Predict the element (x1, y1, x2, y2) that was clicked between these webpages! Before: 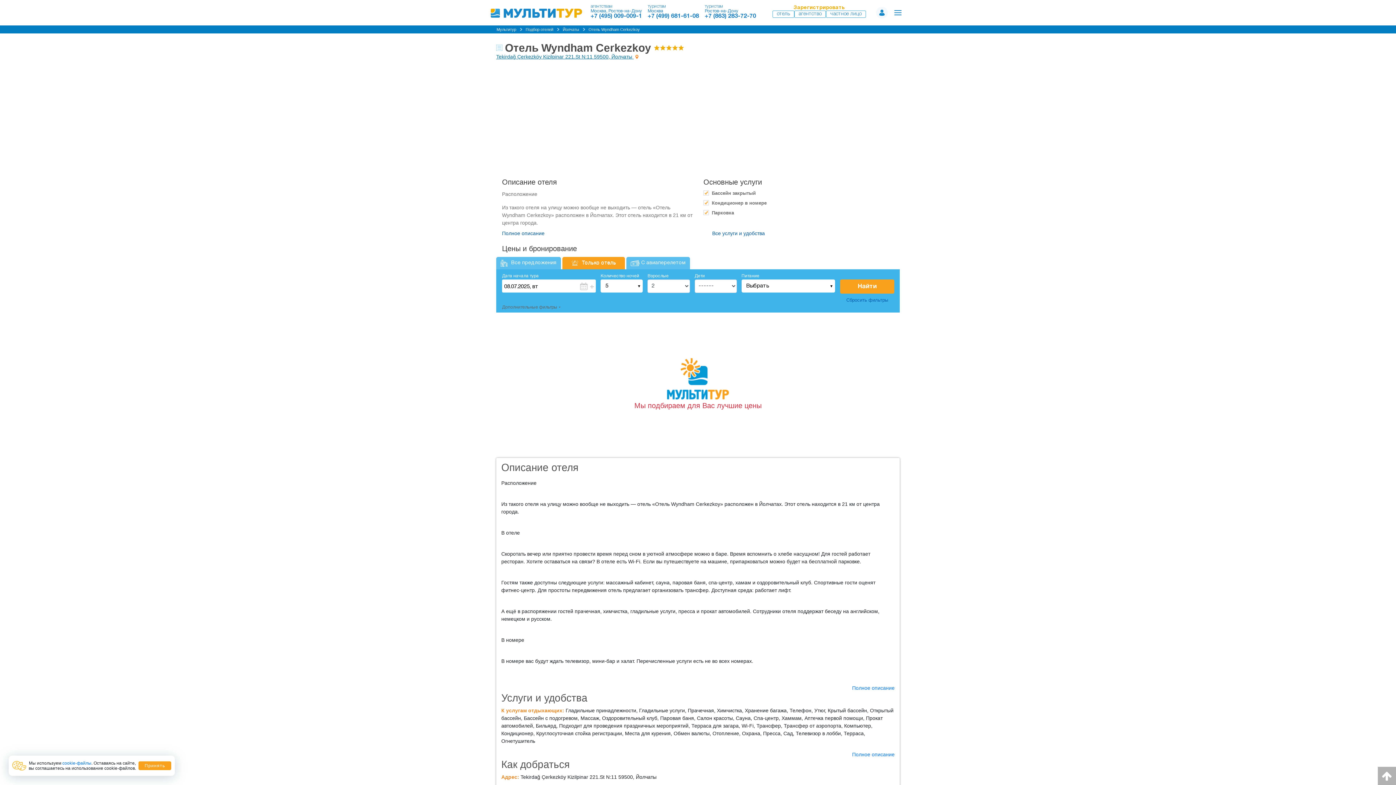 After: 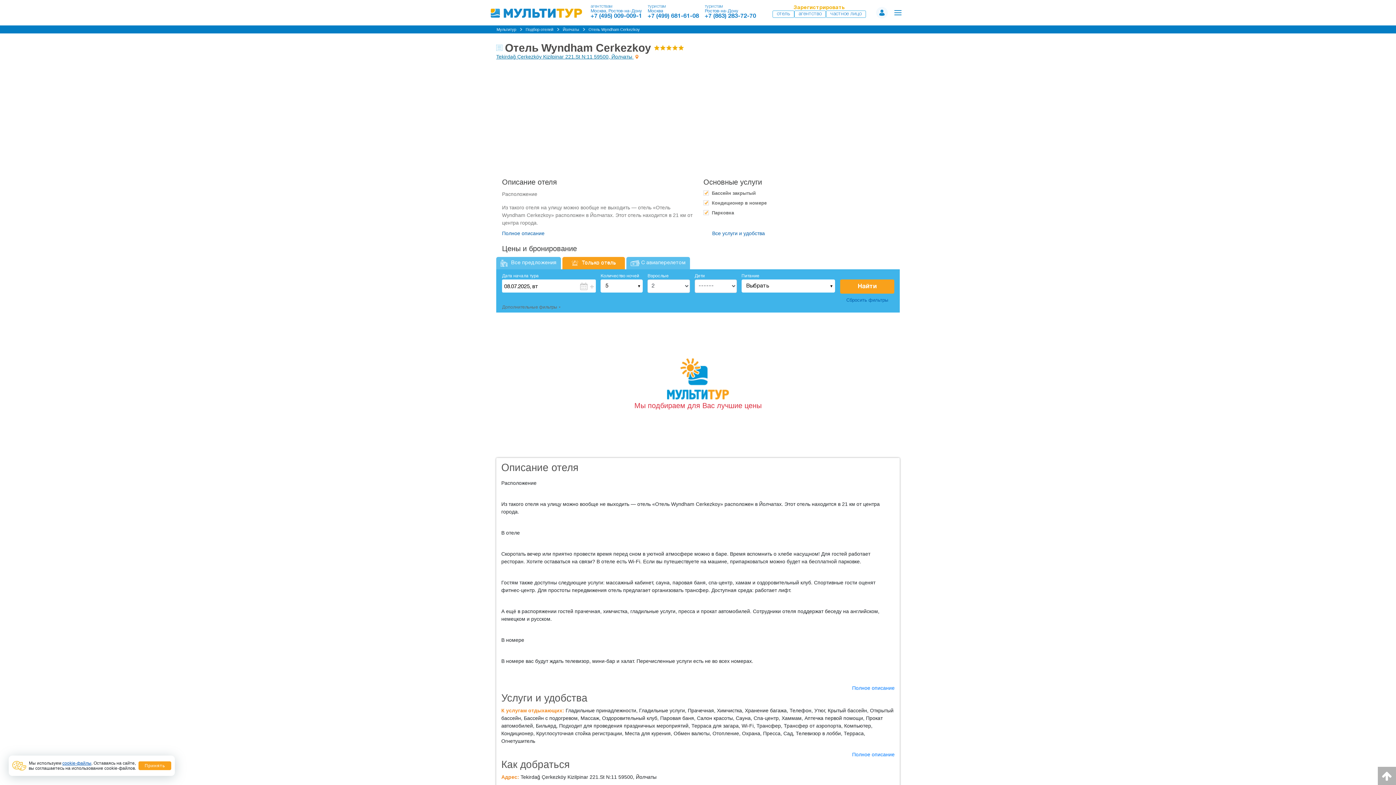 Action: label: cookie-файлы bbox: (62, 761, 91, 766)